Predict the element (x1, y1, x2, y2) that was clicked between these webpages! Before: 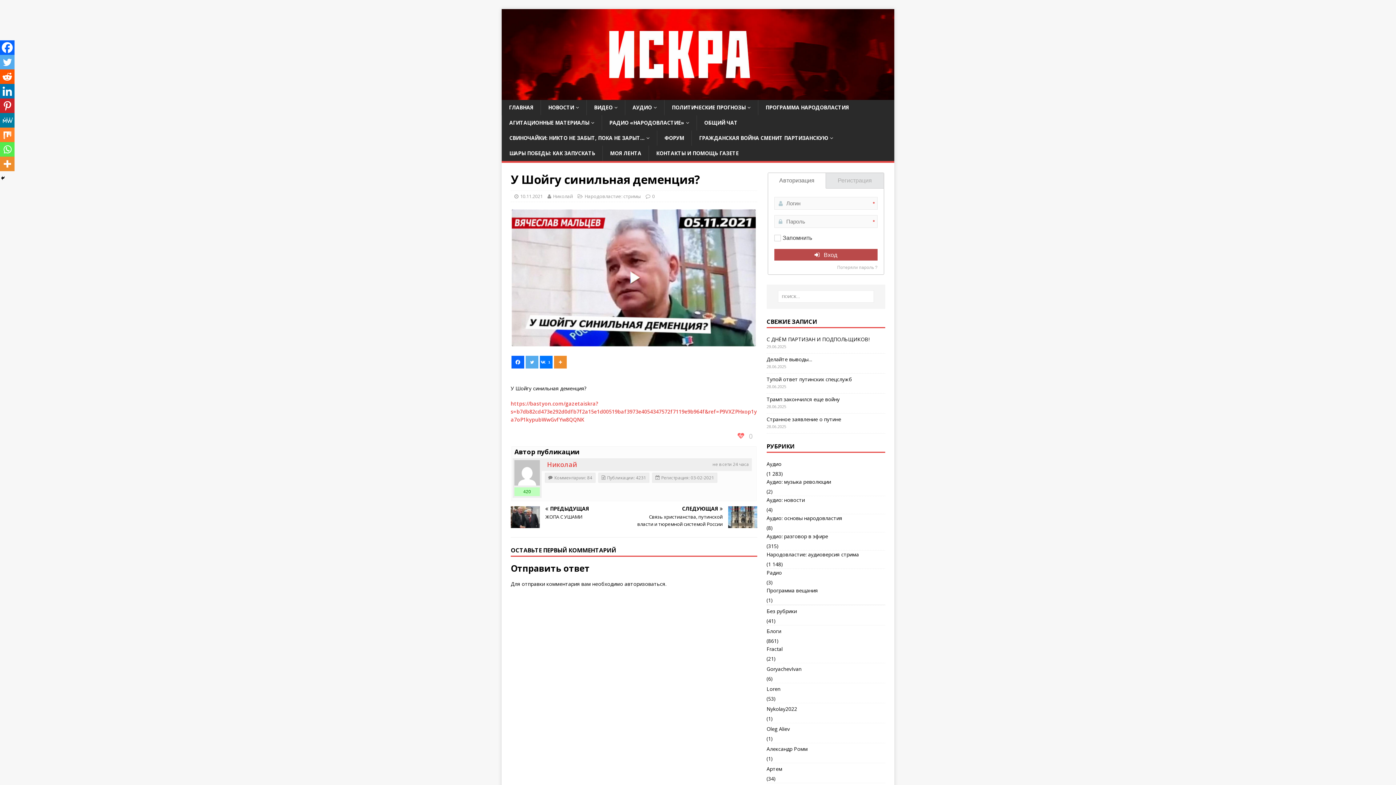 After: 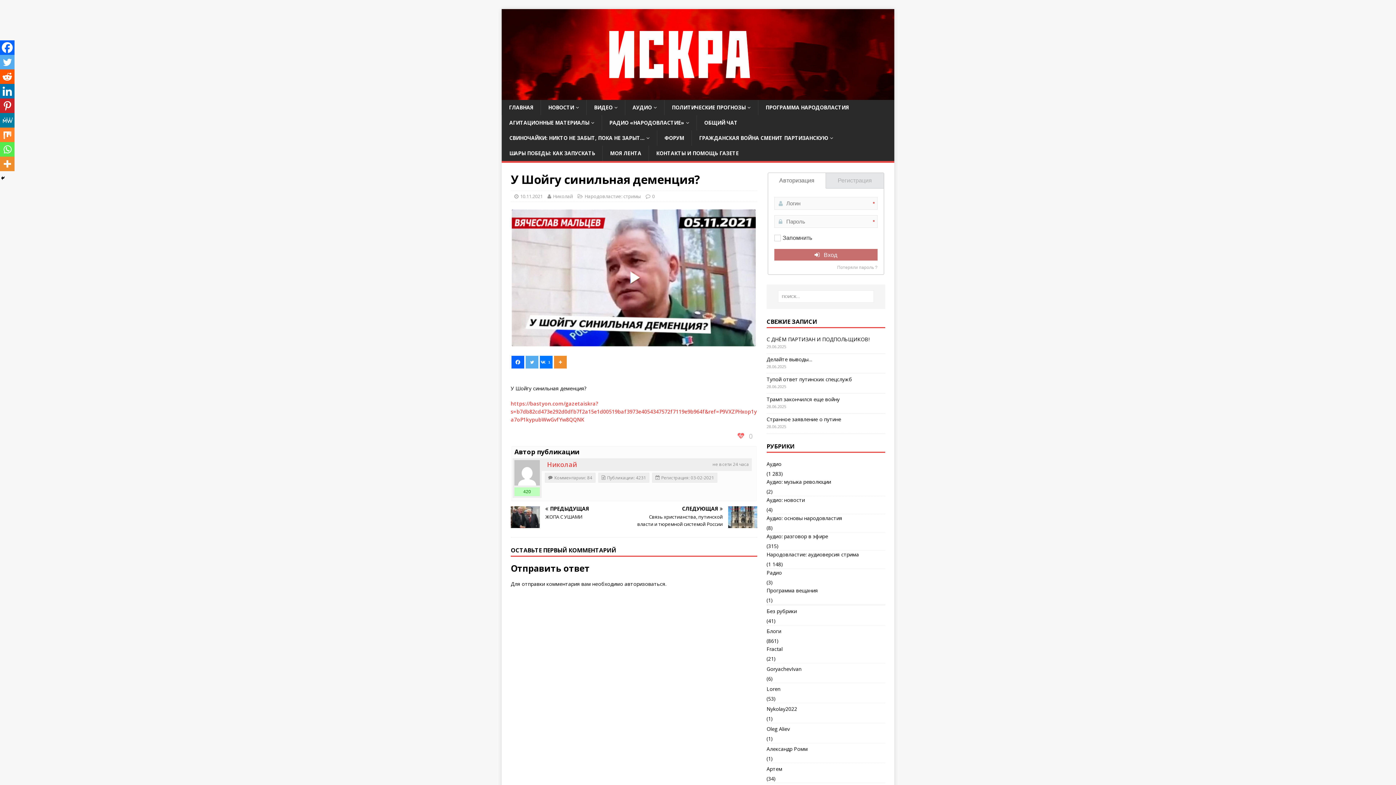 Action: bbox: (774, 249, 877, 260) label: Вход